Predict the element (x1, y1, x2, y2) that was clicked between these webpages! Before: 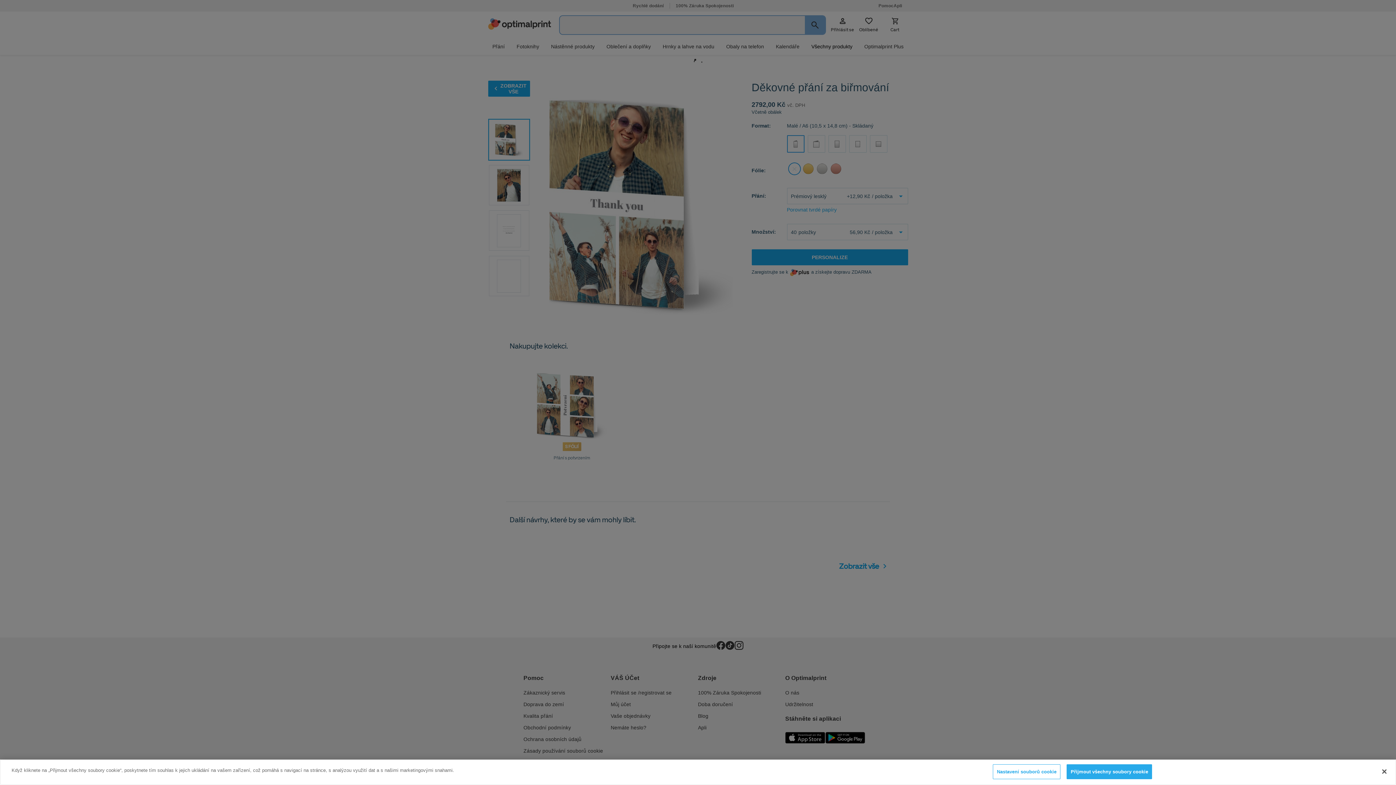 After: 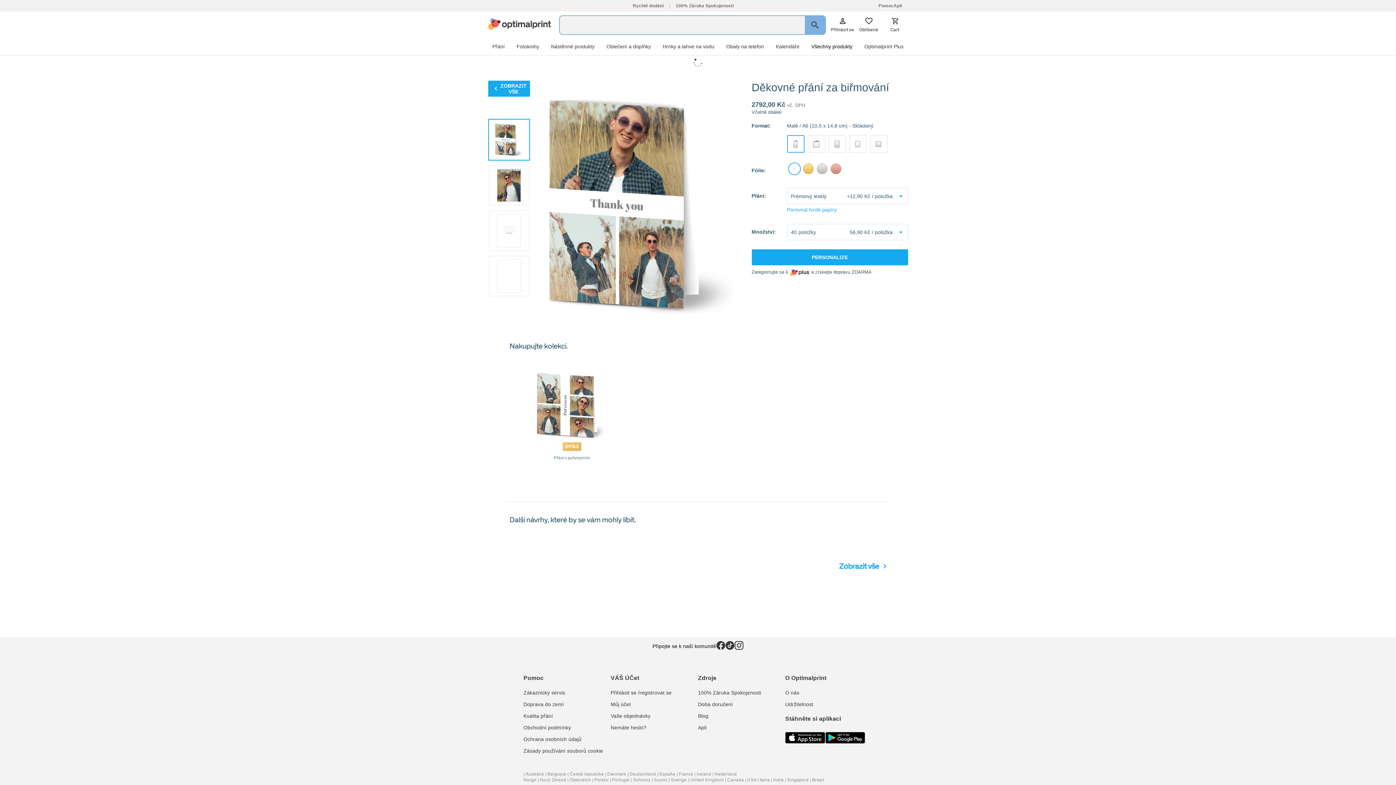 Action: label: Zavřít bbox: (1376, 764, 1392, 780)